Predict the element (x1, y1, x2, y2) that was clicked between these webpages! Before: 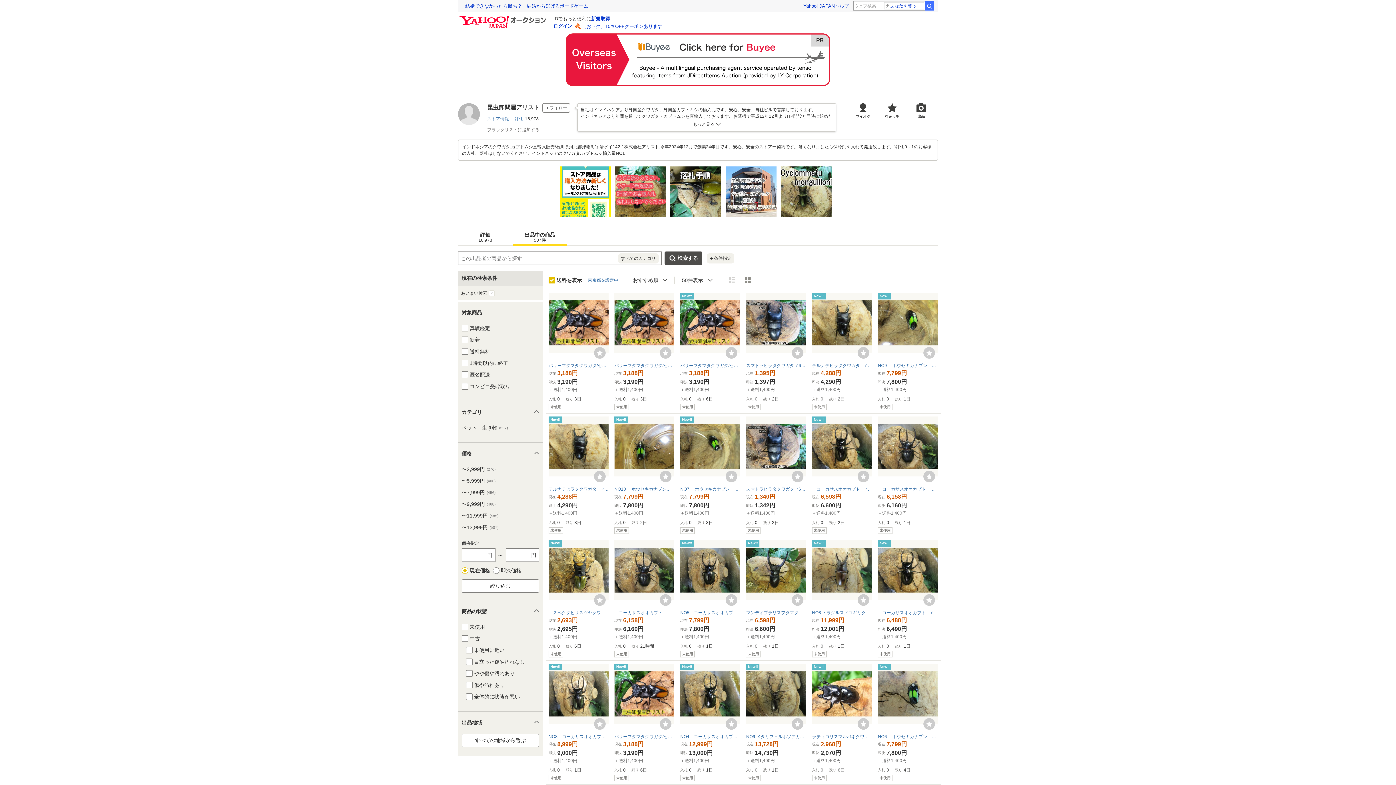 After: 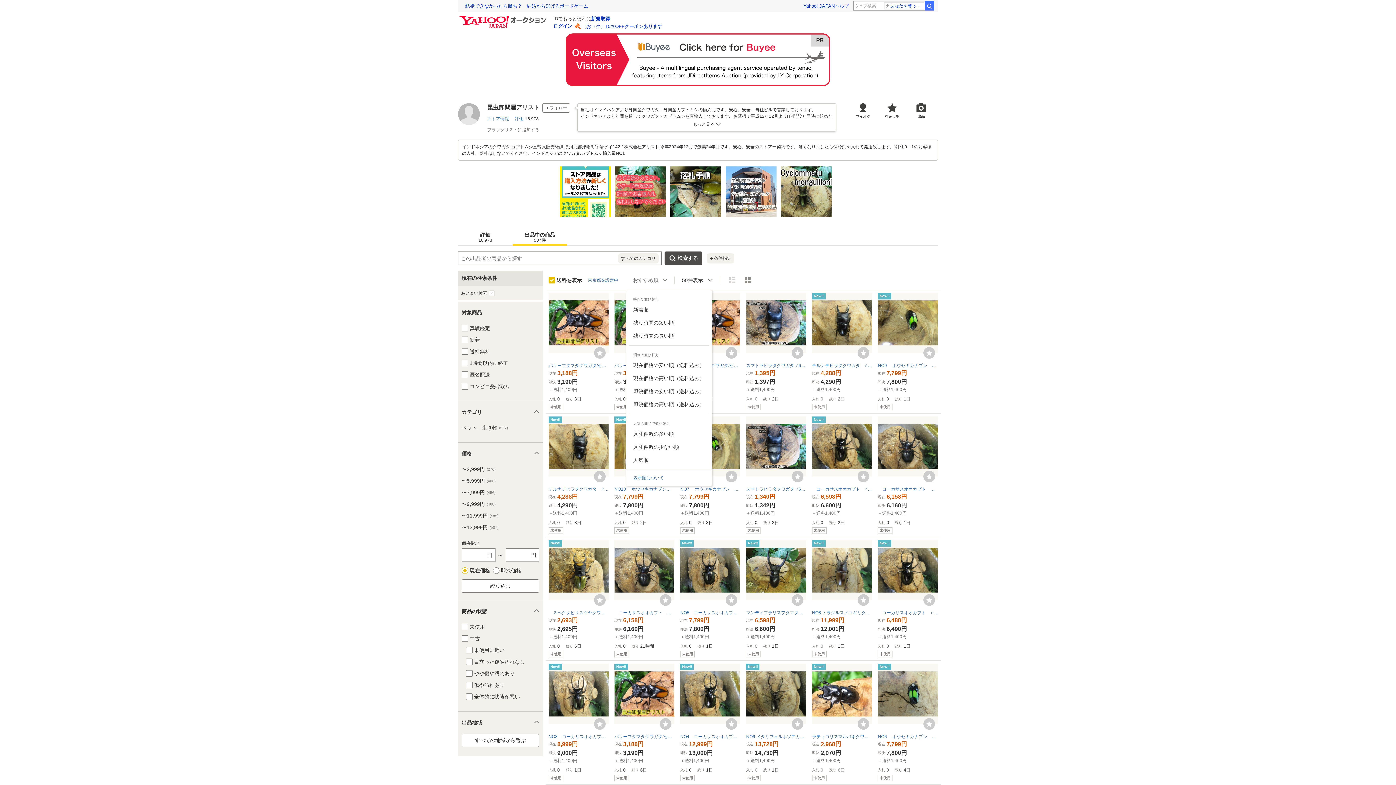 Action: bbox: (633, 270, 667, 289) label: おすすめ順